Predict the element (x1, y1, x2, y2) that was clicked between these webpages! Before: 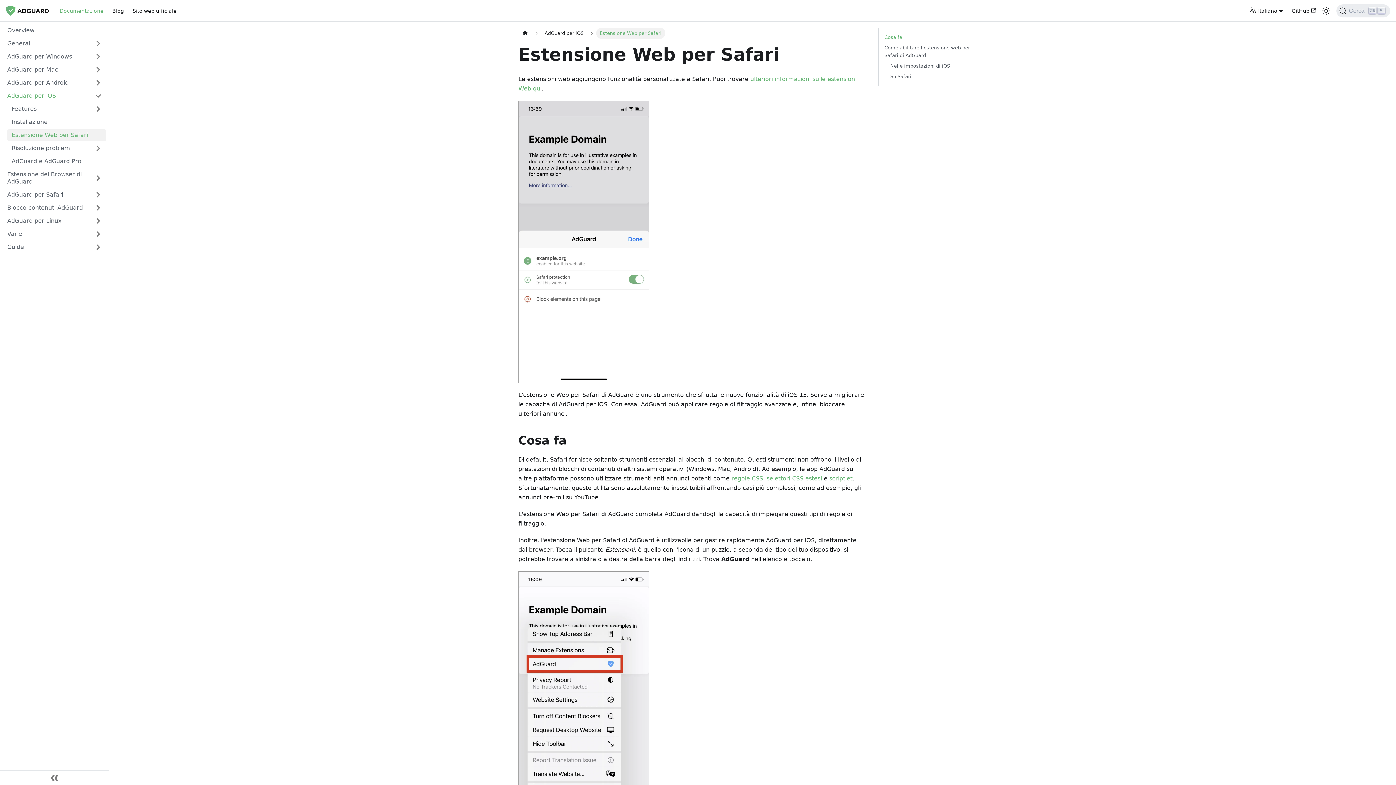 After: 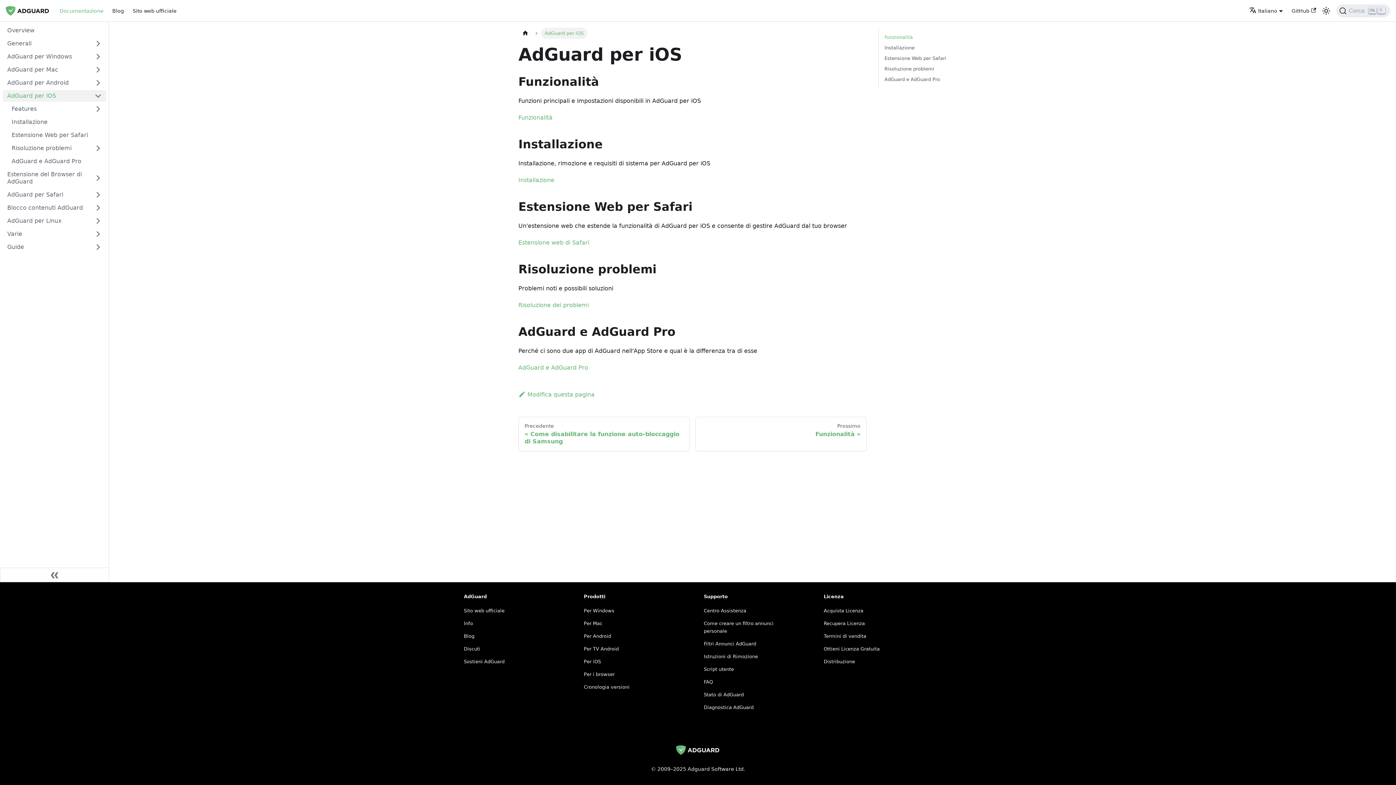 Action: bbox: (2, 90, 90, 101) label: AdGuard per iOS